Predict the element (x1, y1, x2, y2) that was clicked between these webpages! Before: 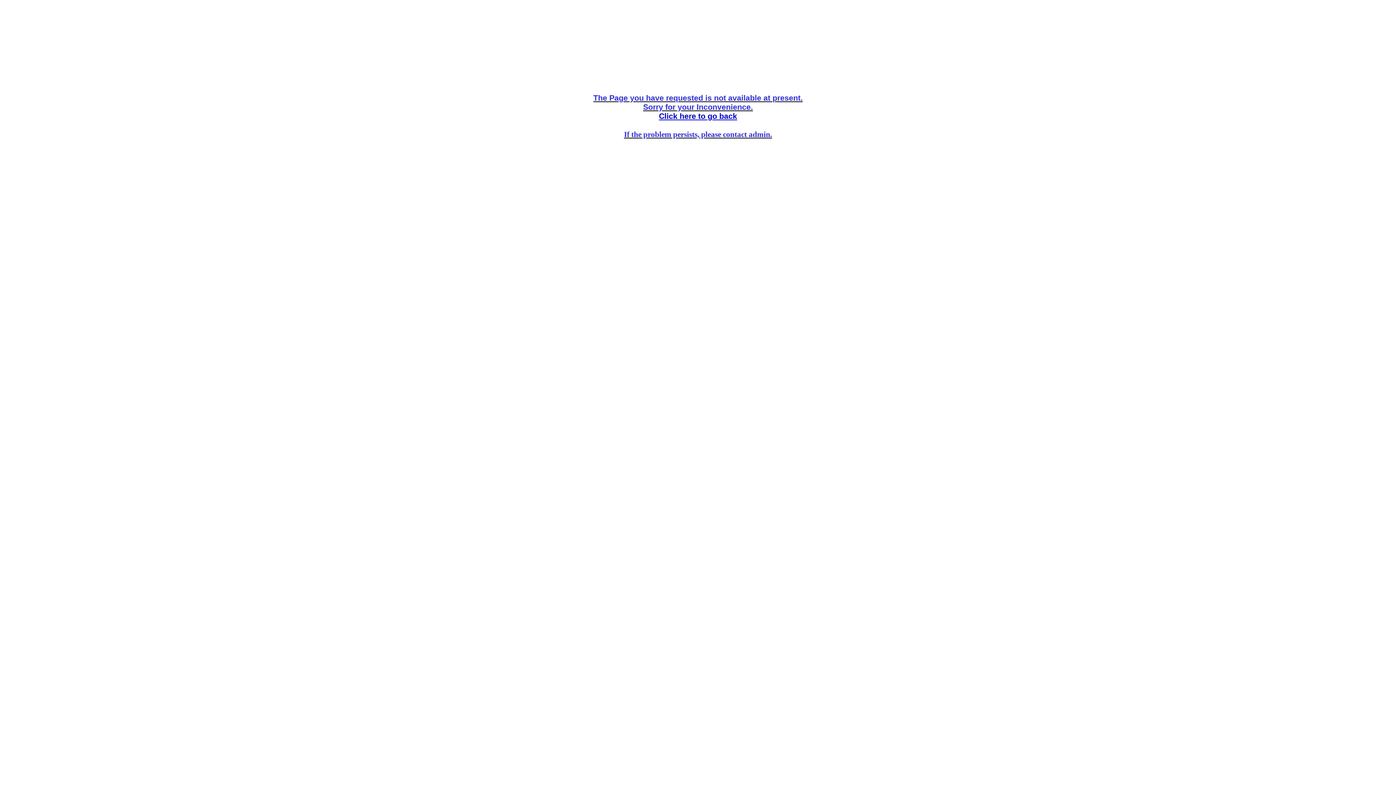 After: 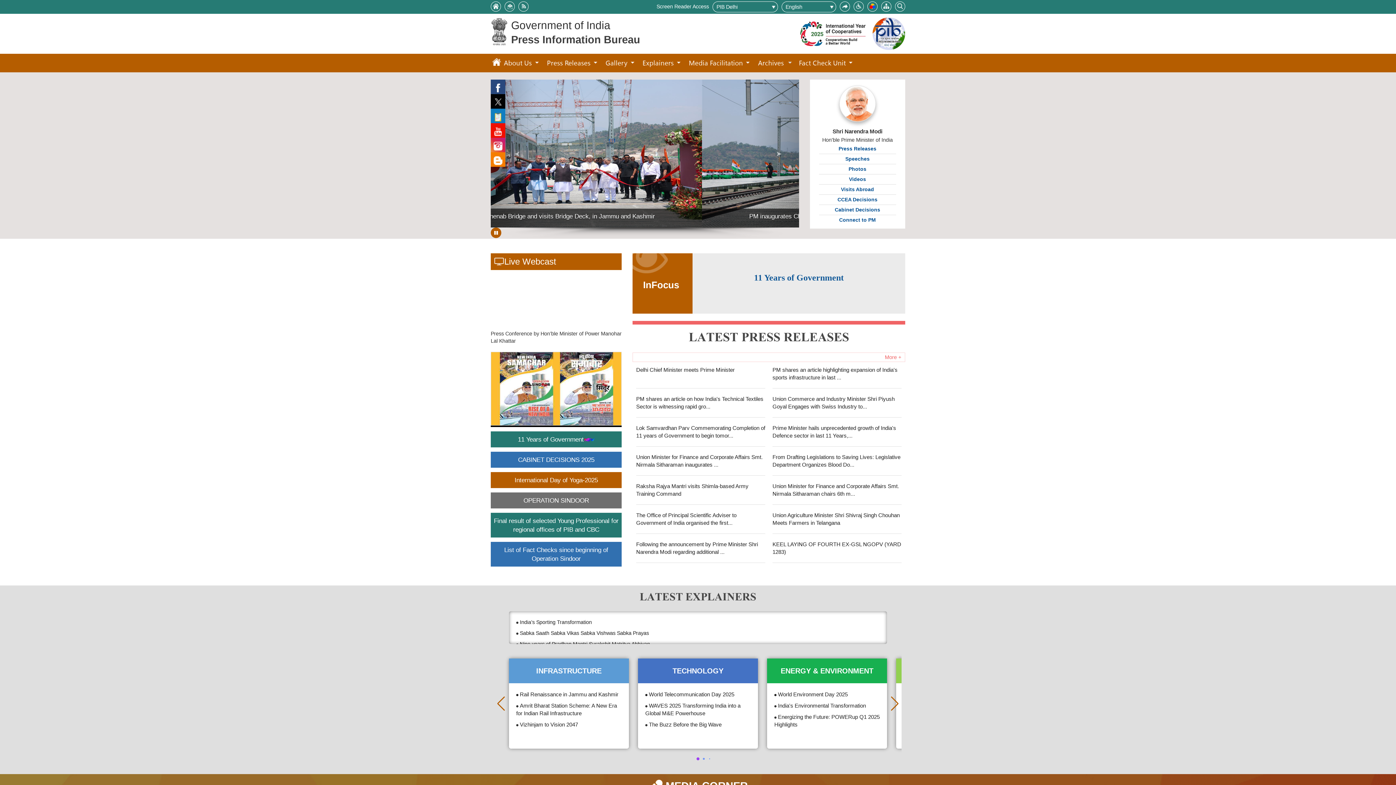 Action: label: Click here to go back bbox: (659, 112, 737, 120)